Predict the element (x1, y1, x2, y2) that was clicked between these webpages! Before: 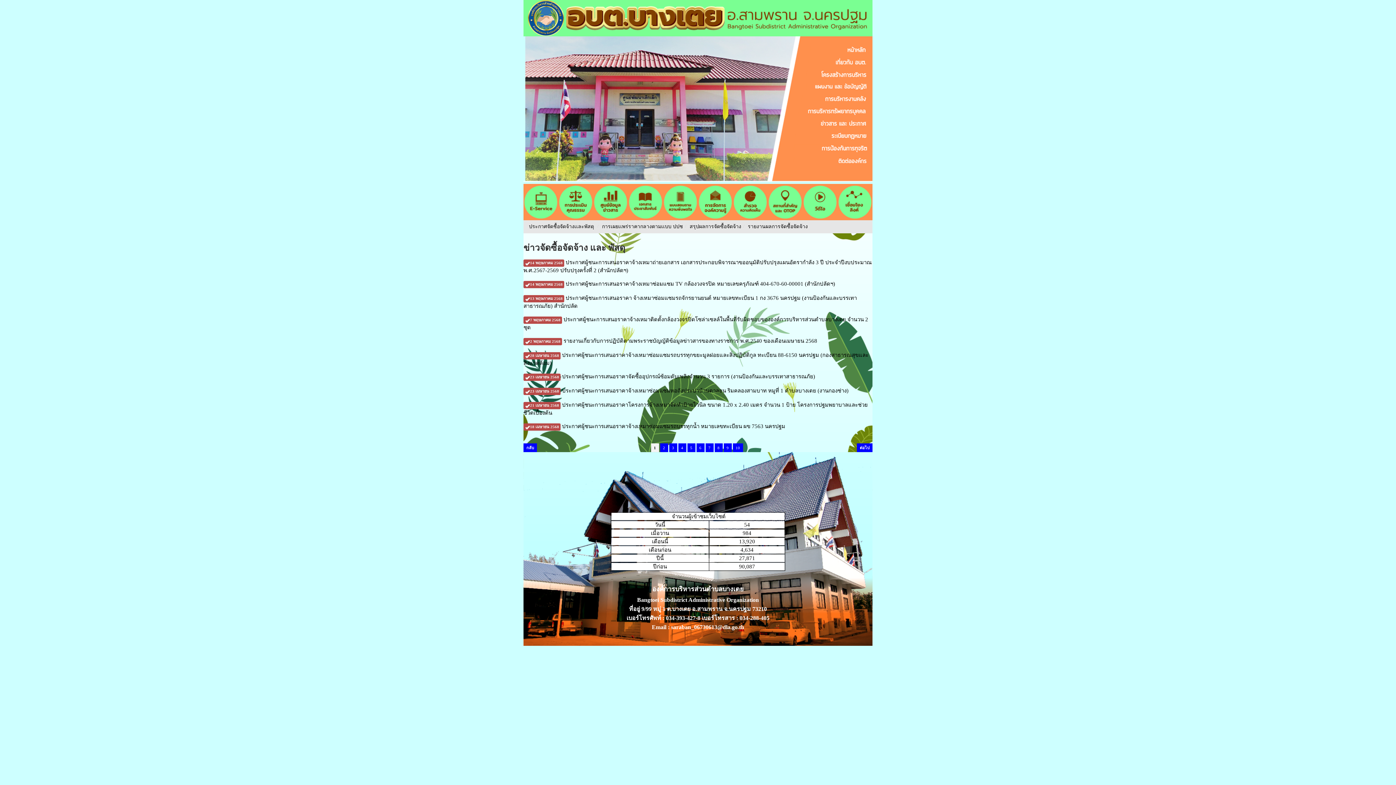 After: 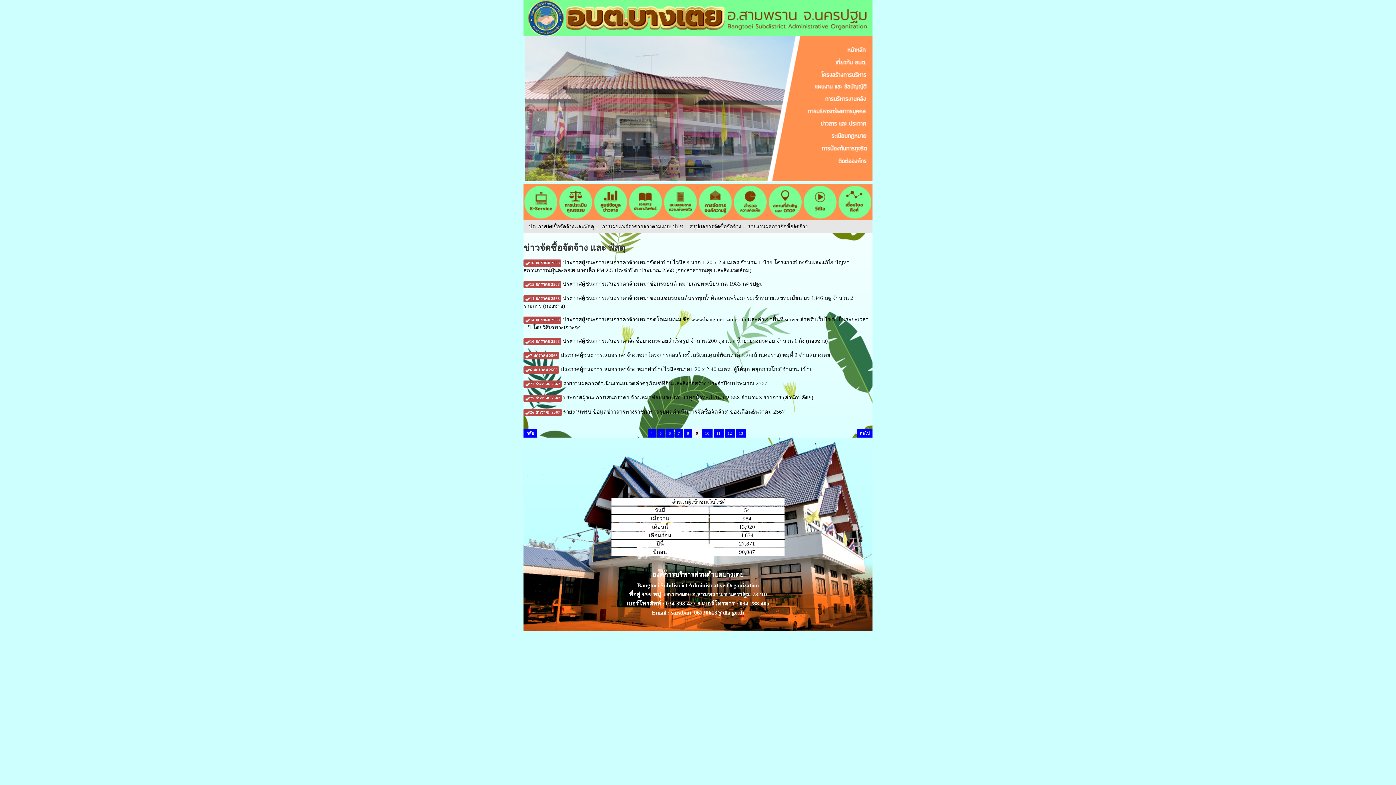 Action: bbox: (723, 443, 731, 452) label: 9